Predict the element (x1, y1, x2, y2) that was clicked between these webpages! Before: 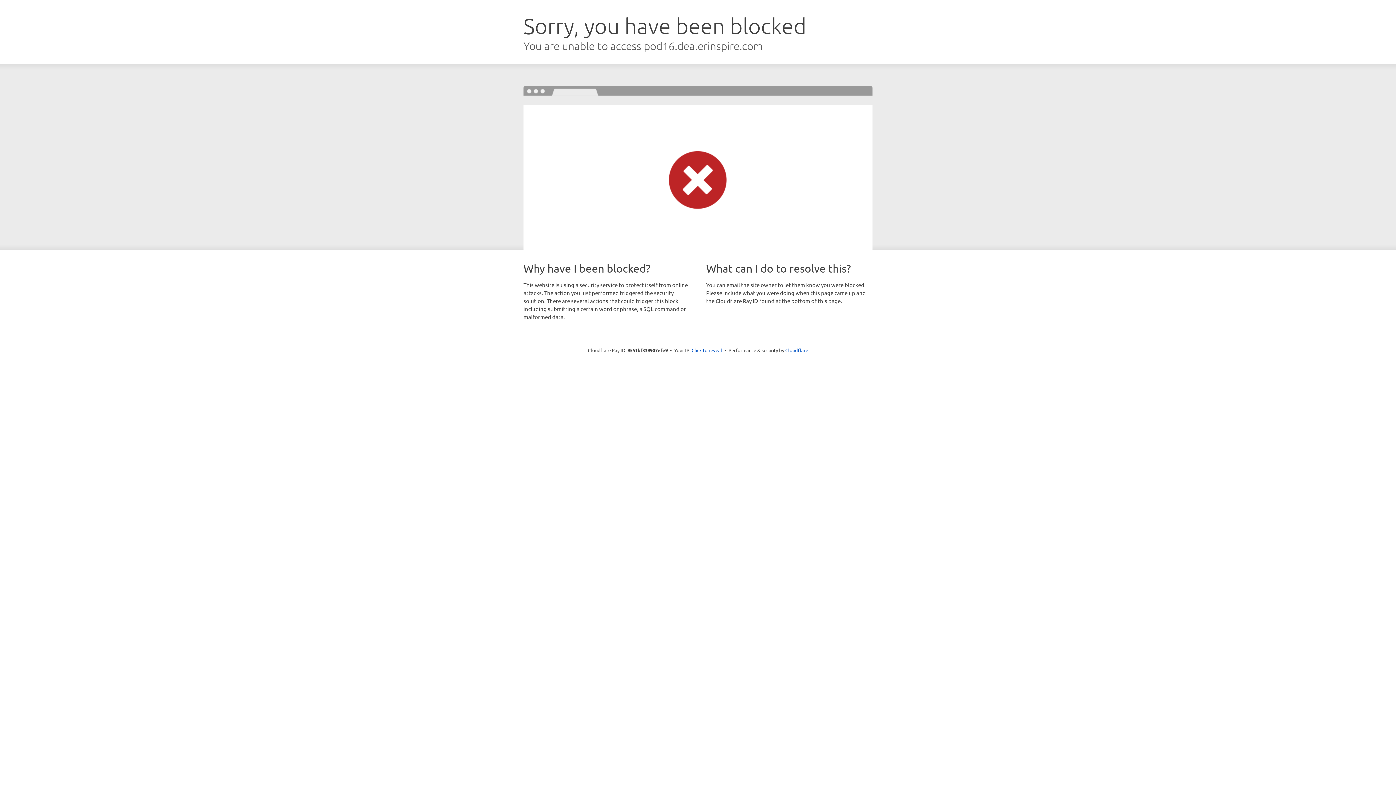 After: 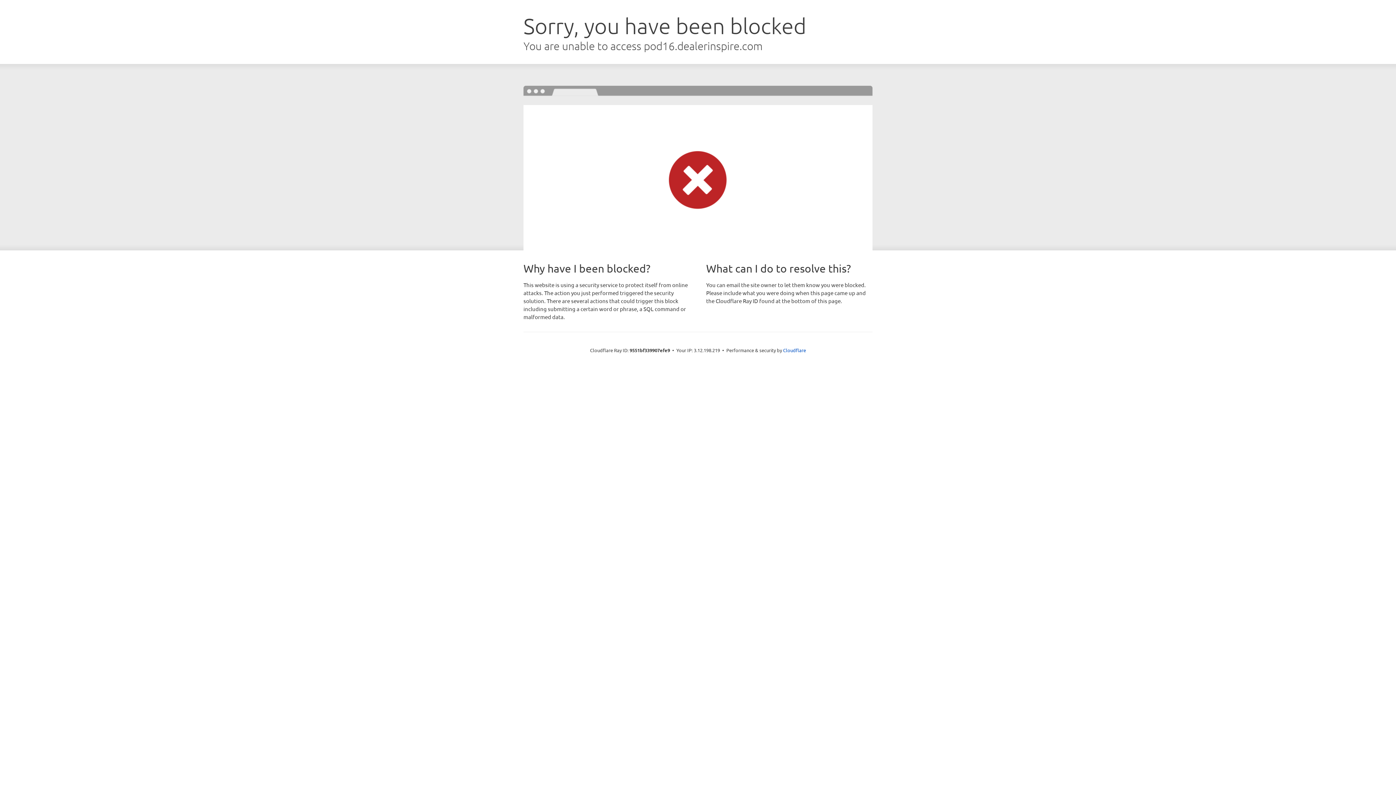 Action: label: Click to reveal bbox: (691, 346, 722, 353)